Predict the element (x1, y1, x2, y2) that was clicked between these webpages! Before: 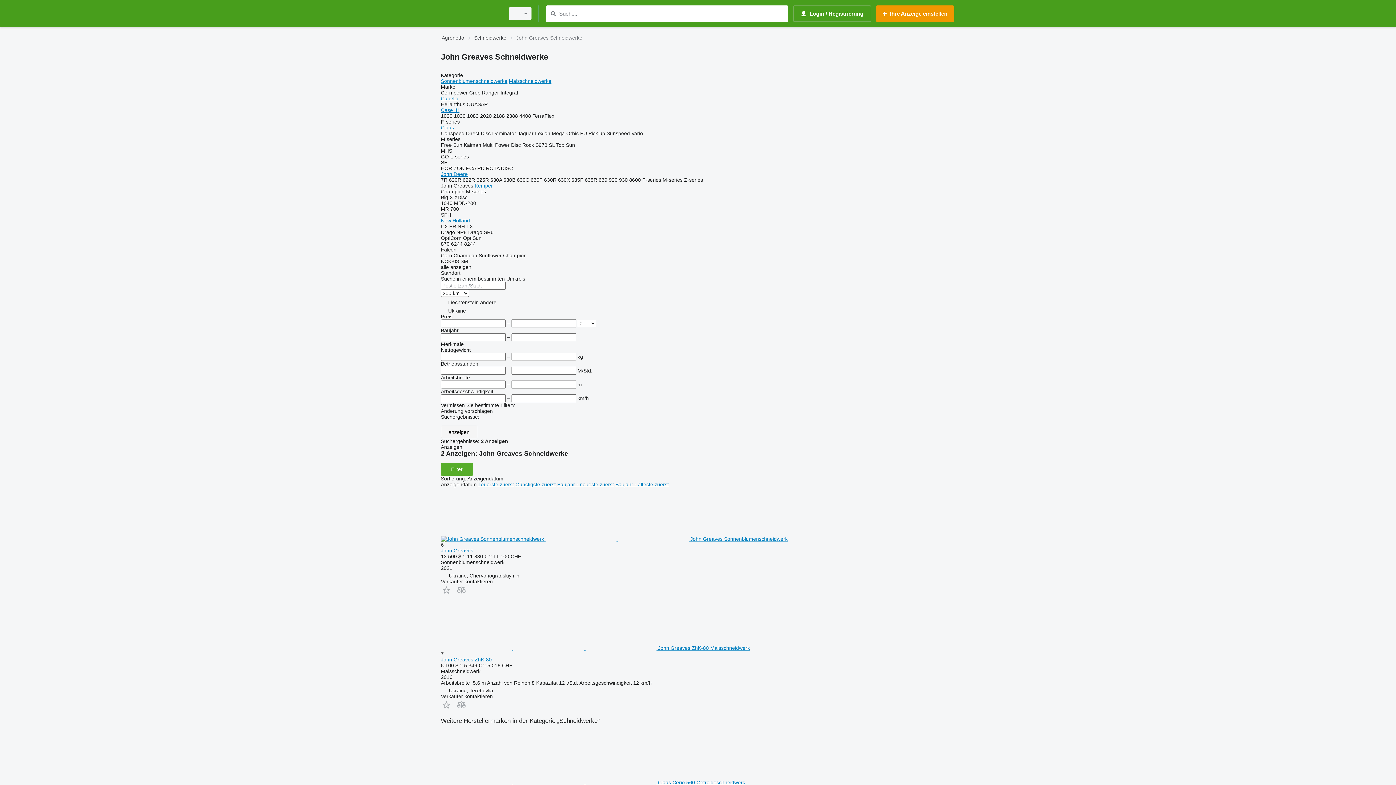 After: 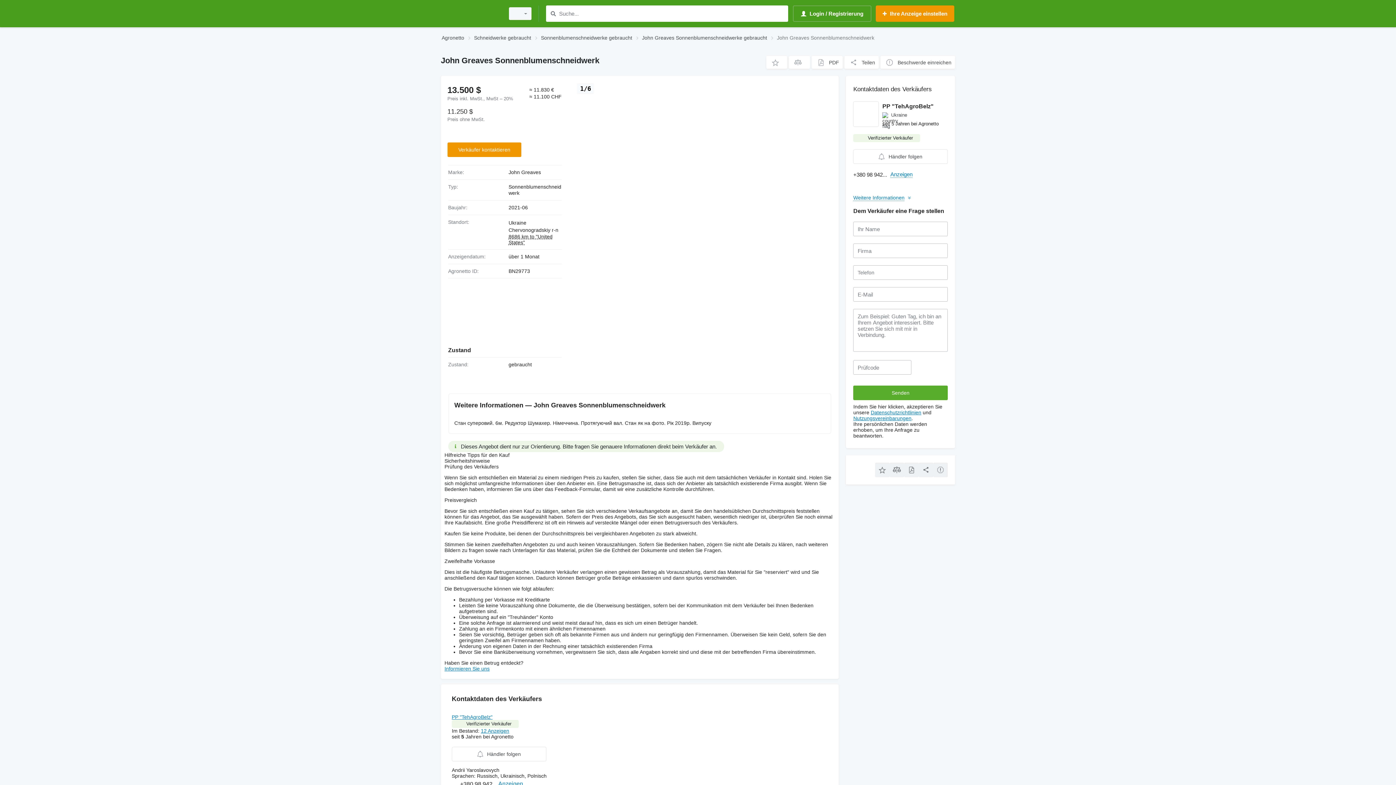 Action: bbox: (441, 536, 787, 542) label:    John Greaves Sonnenblumenschneidwerk